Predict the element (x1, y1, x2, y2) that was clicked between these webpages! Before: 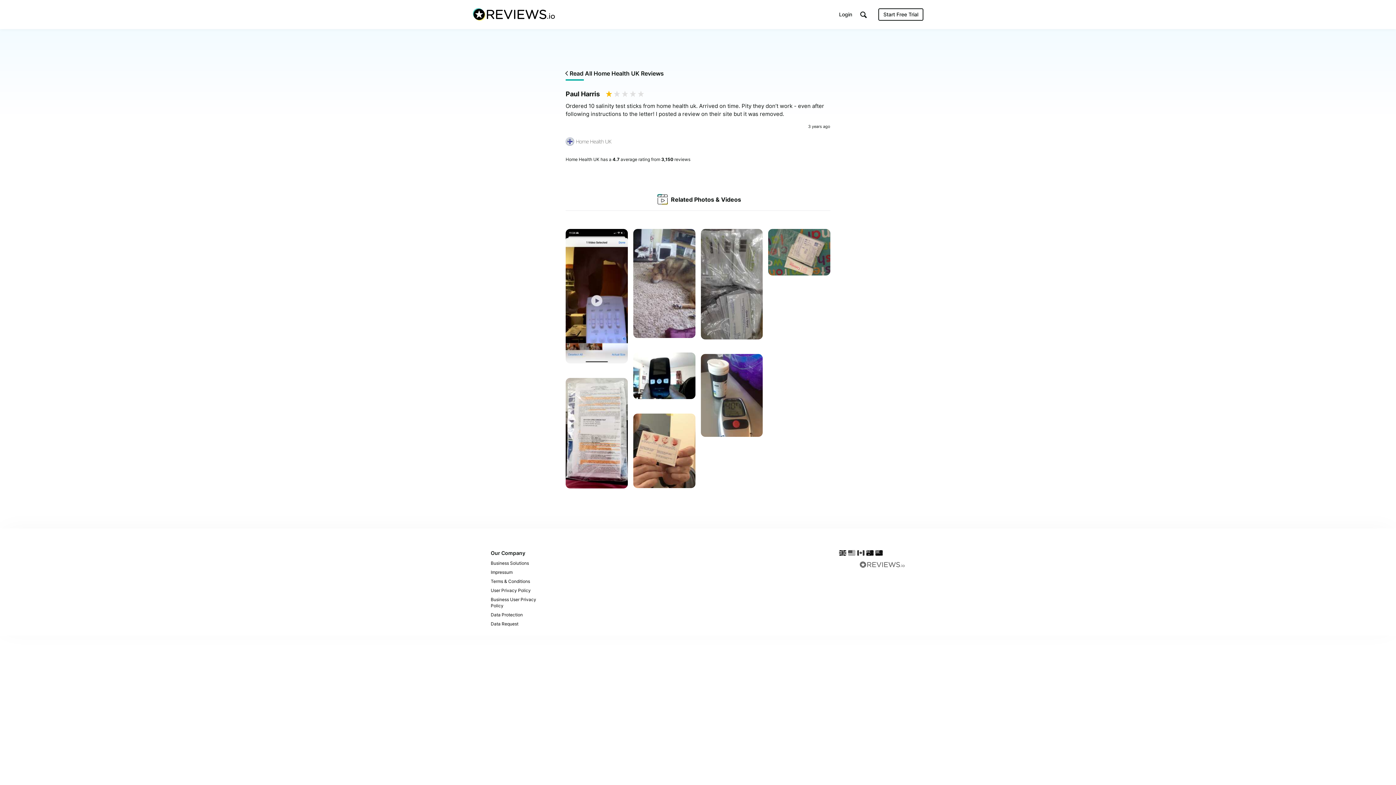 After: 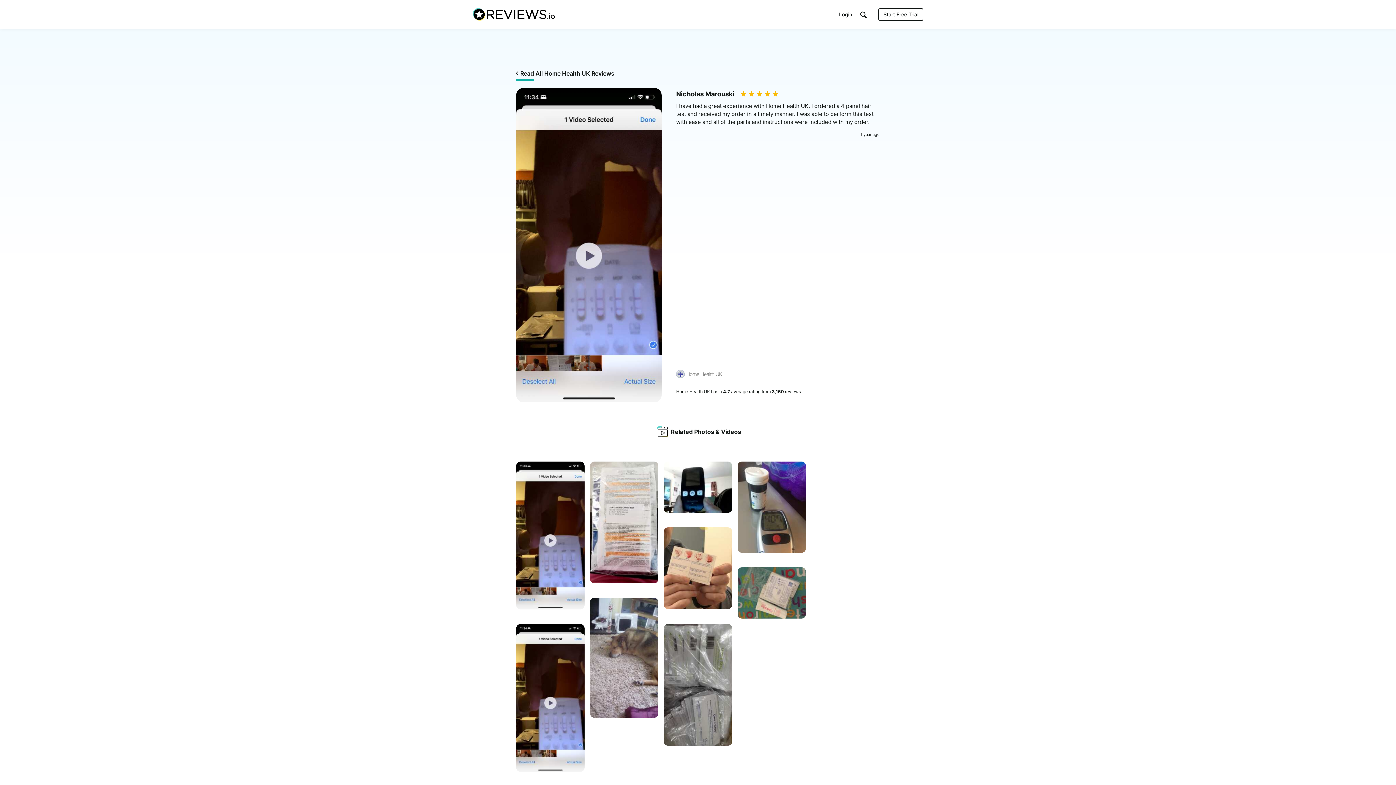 Action: bbox: (565, 229, 627, 365) label: Home Health UK
    
by Nicholas Marouski